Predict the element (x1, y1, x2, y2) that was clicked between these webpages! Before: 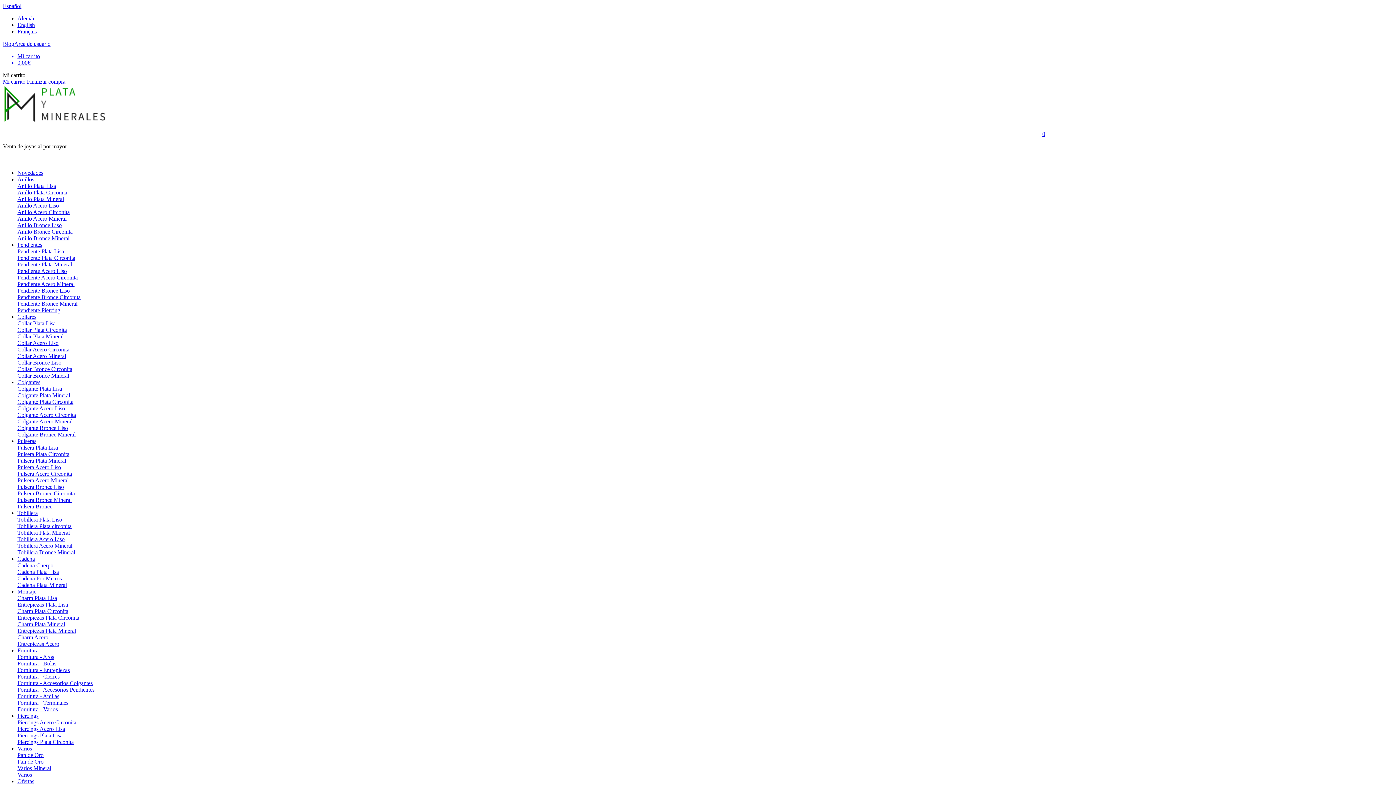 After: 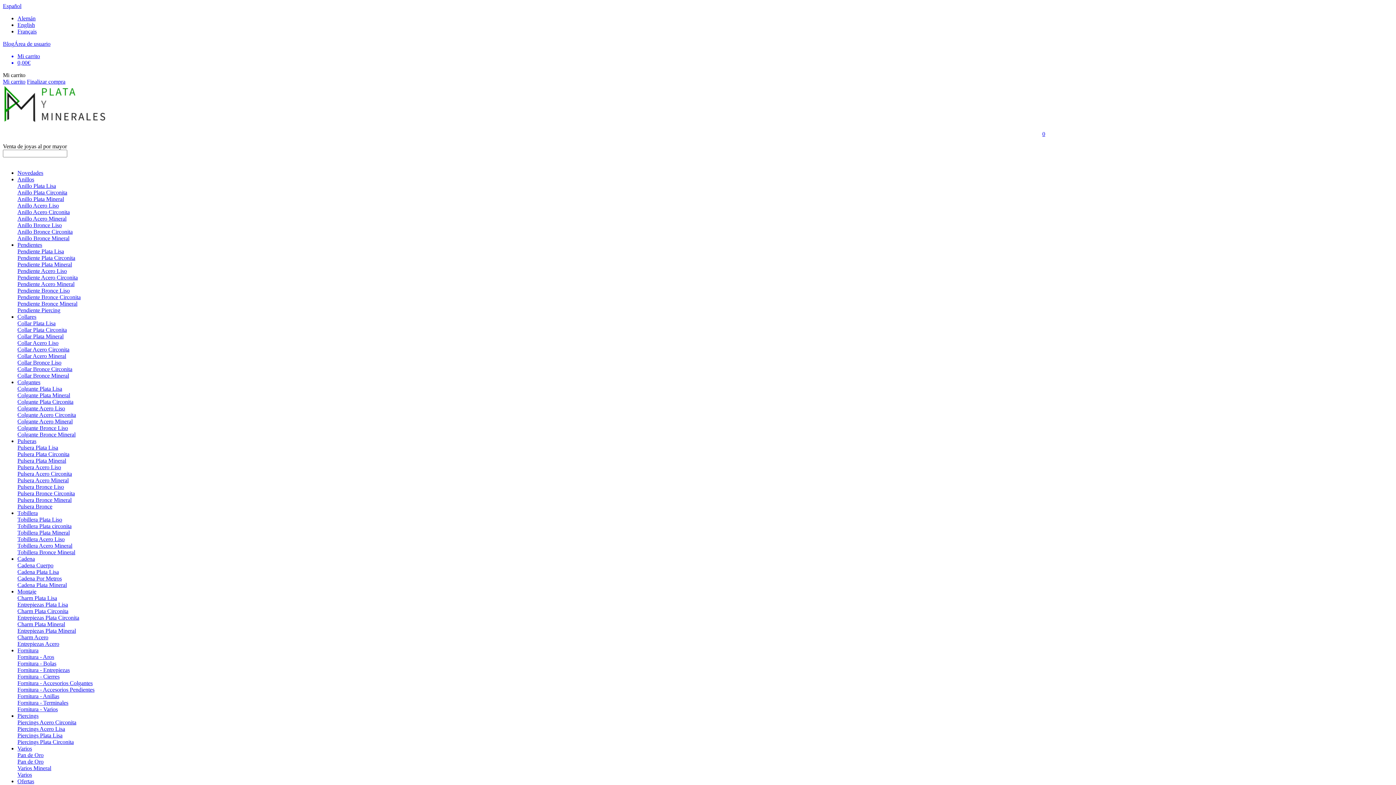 Action: bbox: (17, 510, 37, 516) label: Tobillera